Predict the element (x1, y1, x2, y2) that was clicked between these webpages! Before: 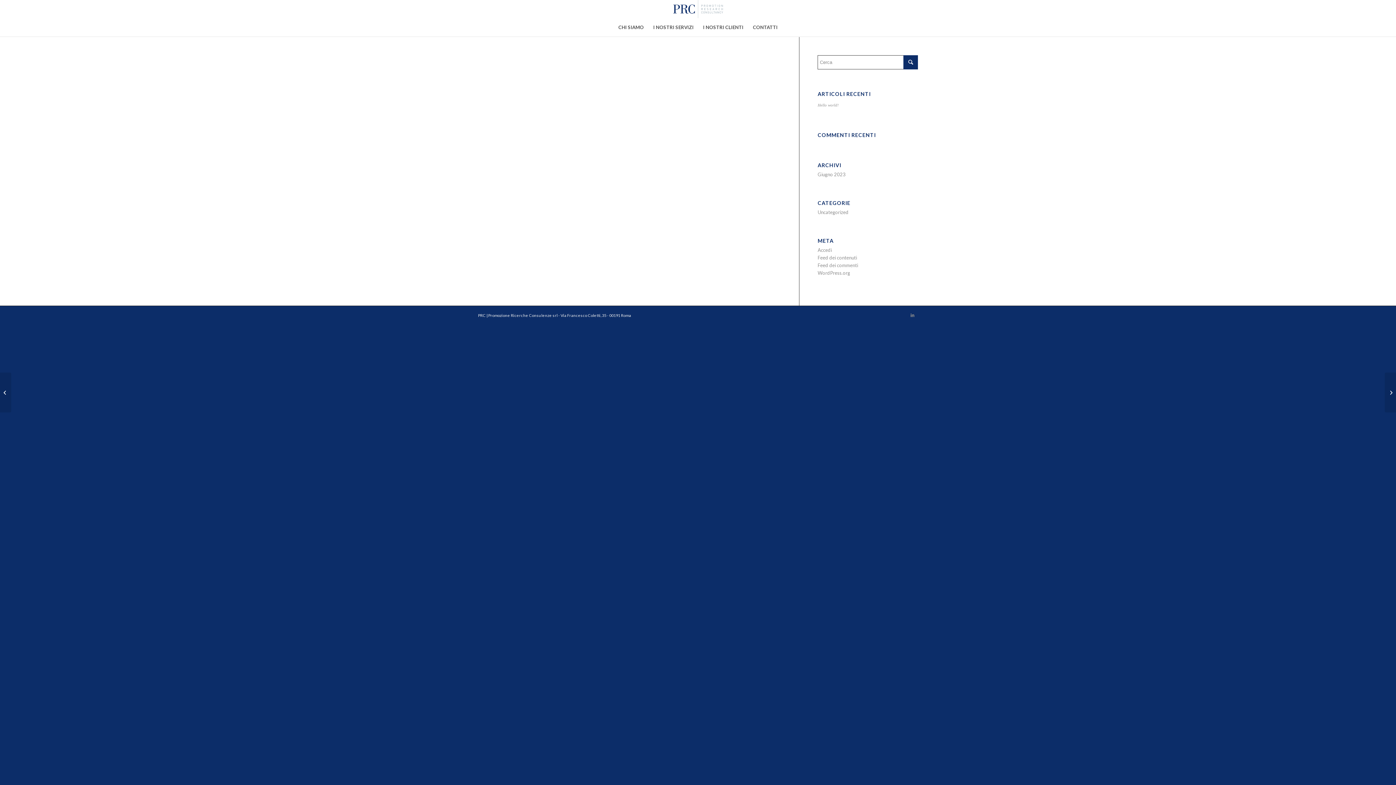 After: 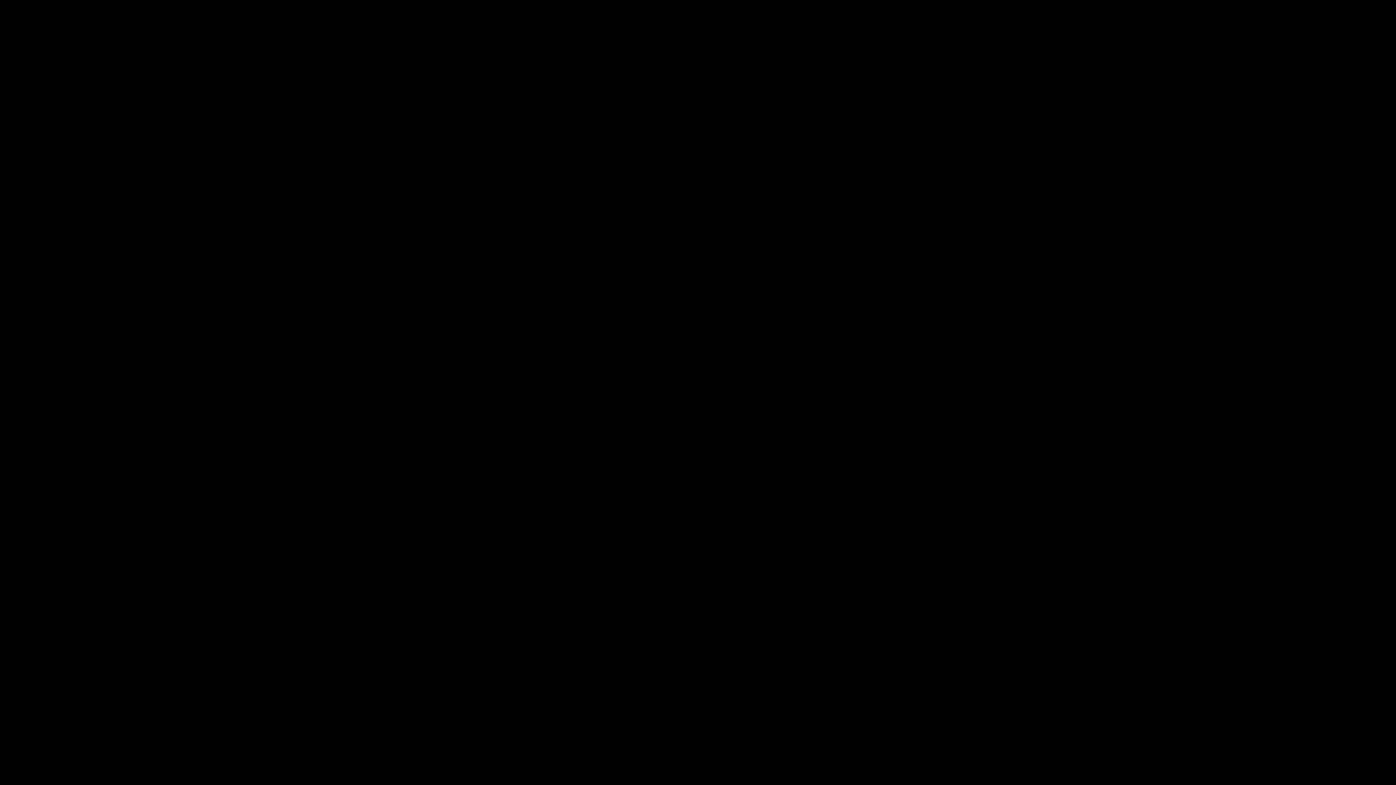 Action: bbox: (673, 0, 723, 18)